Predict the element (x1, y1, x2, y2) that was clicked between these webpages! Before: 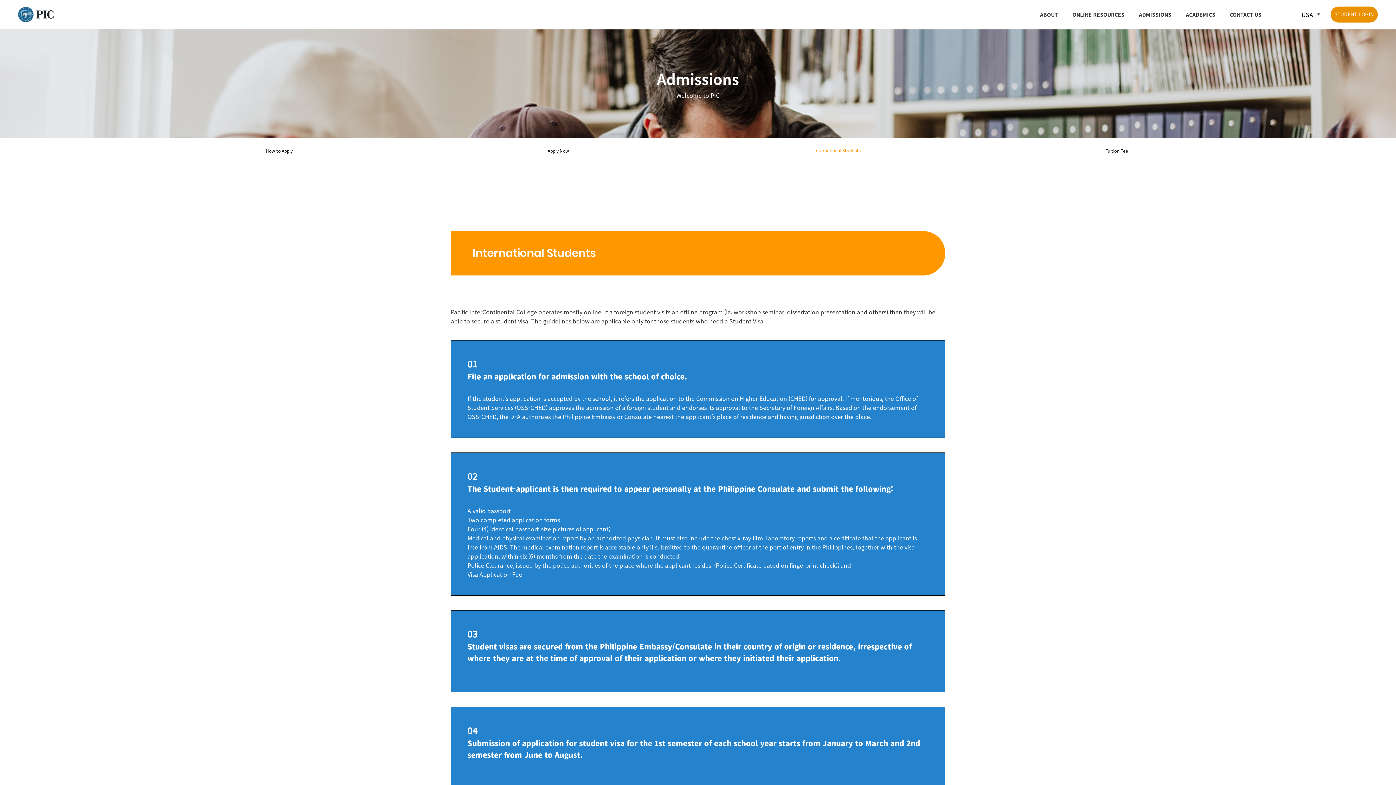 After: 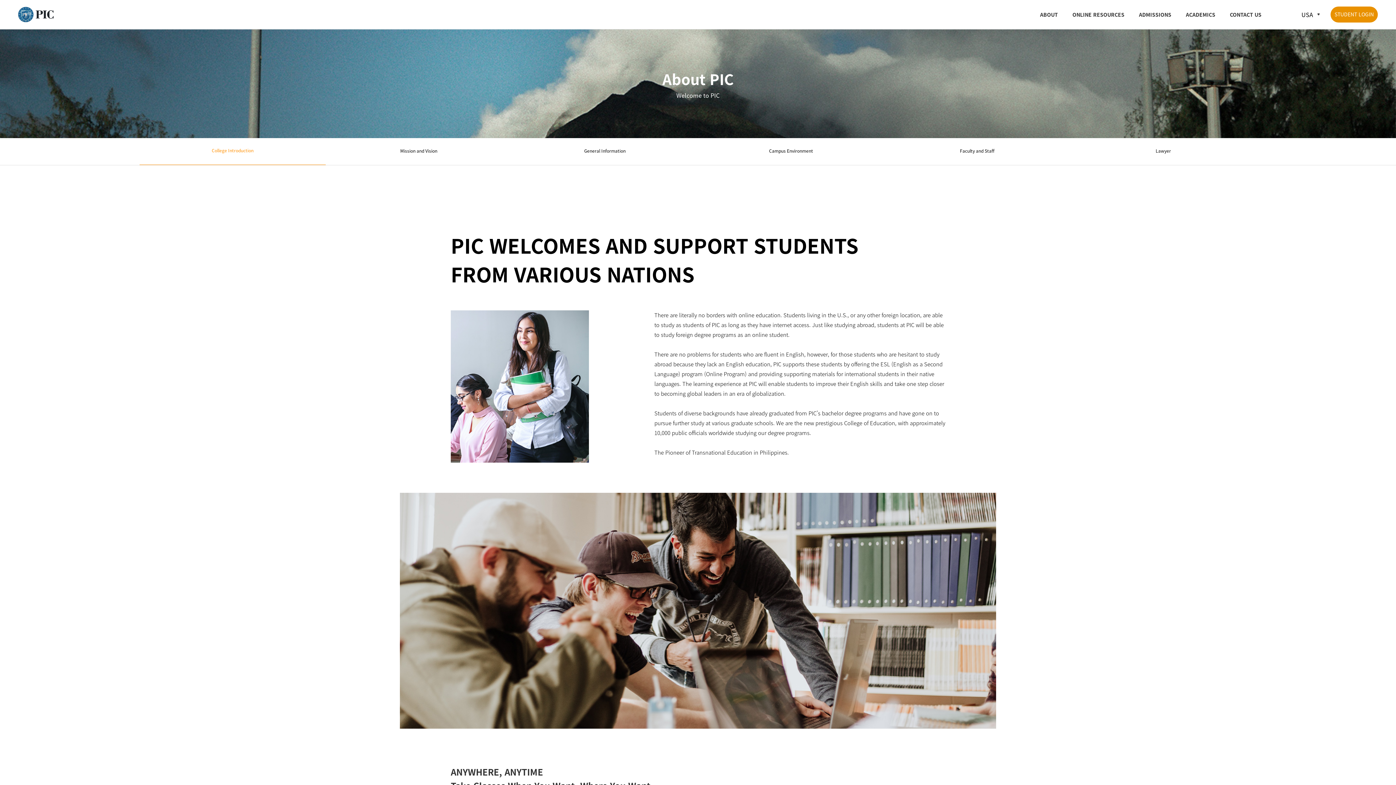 Action: bbox: (1033, 0, 1065, 29) label: ABOUT